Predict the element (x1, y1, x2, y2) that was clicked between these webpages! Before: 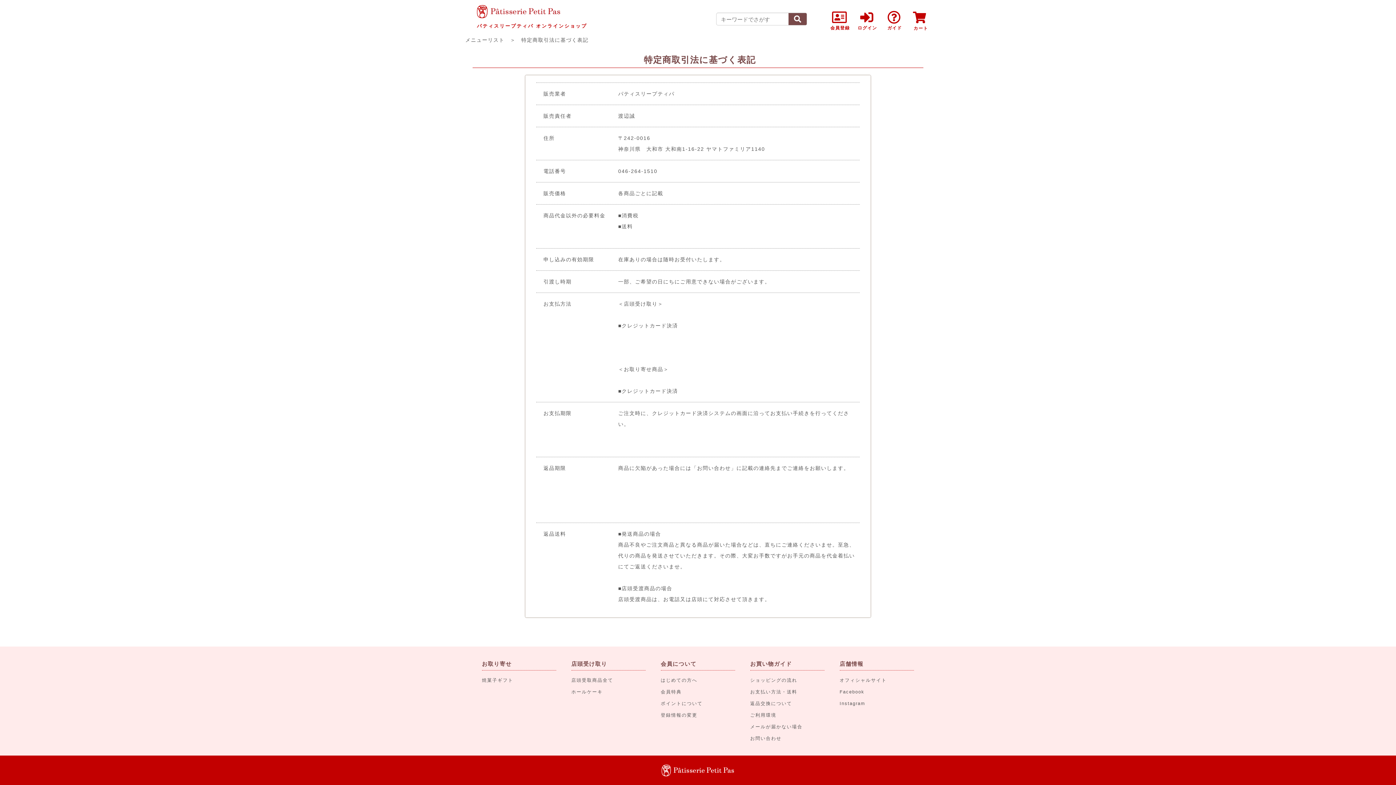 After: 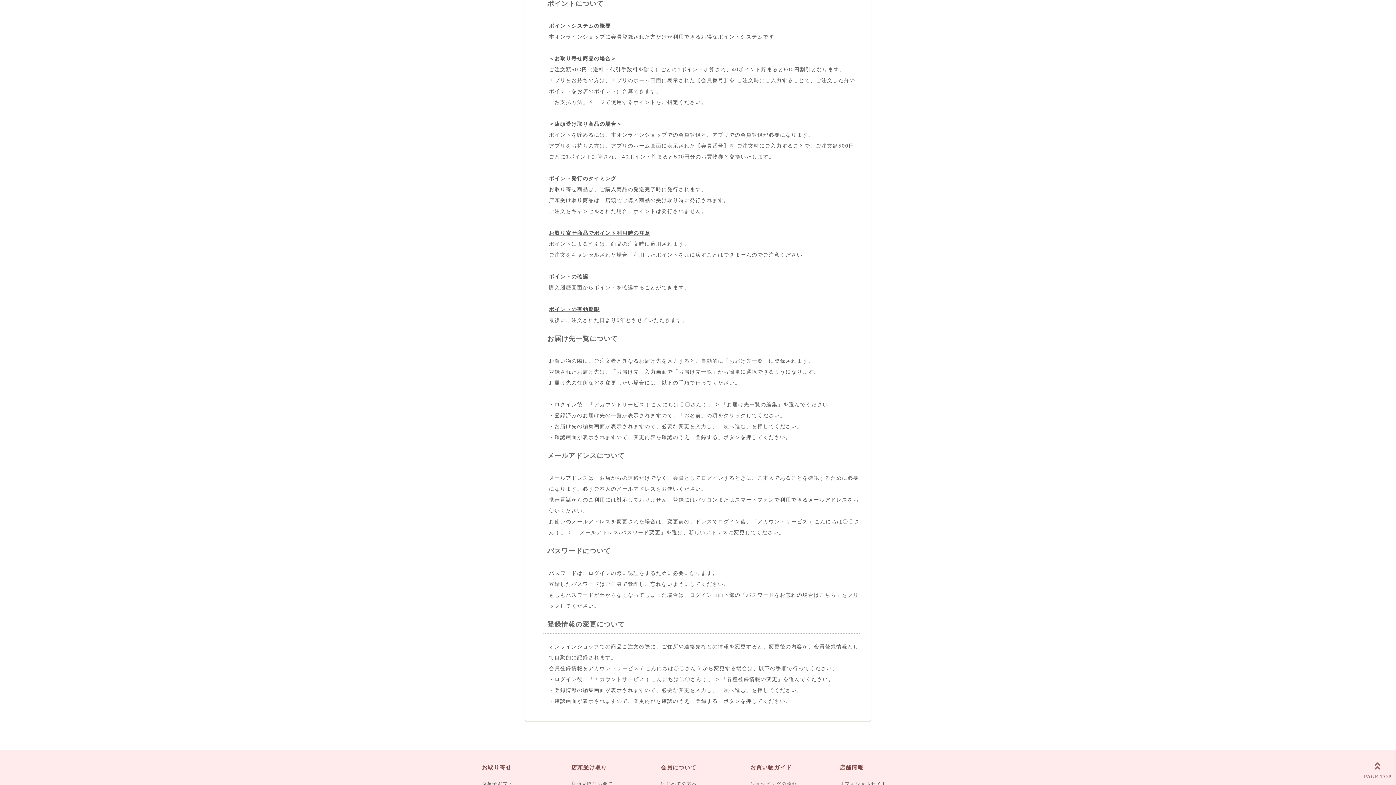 Action: bbox: (660, 701, 702, 706) label: ポイントについて